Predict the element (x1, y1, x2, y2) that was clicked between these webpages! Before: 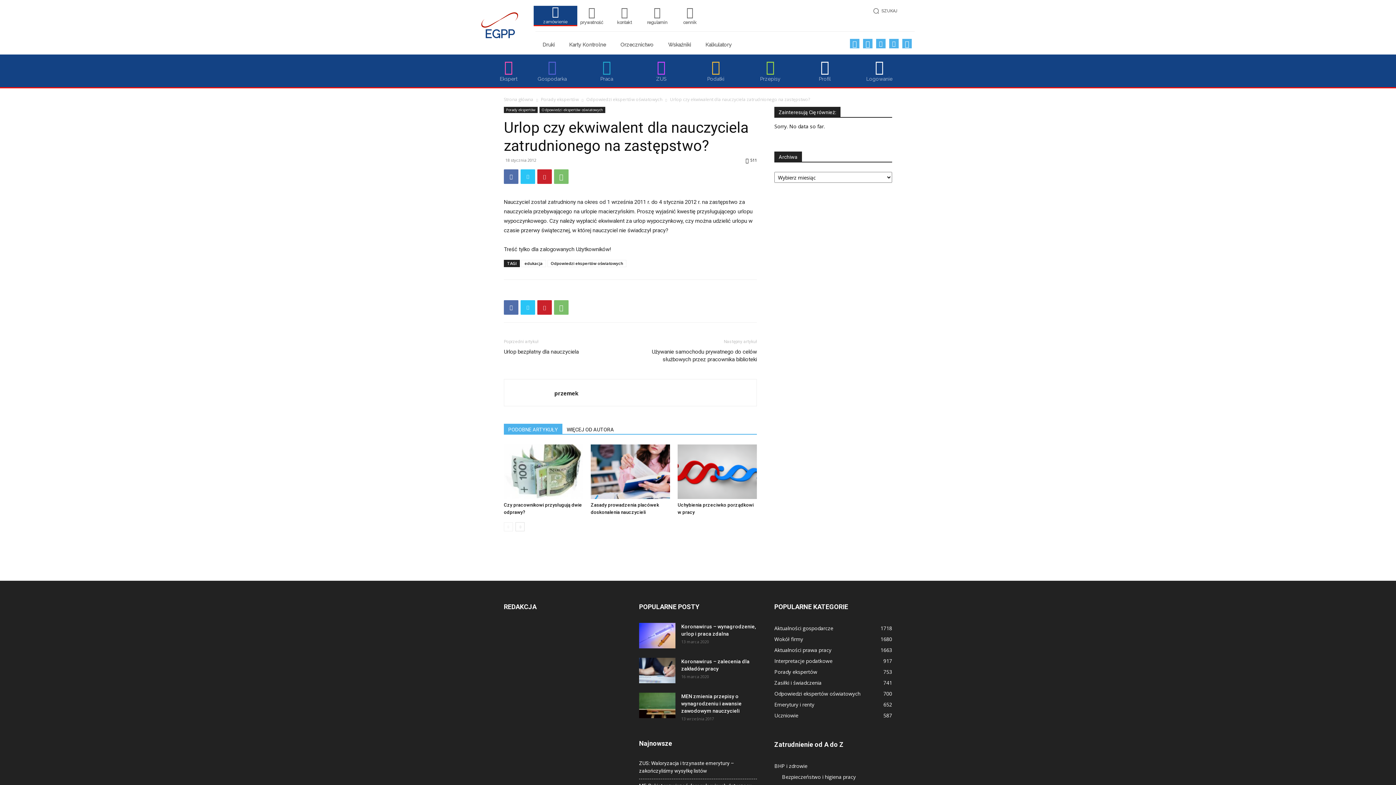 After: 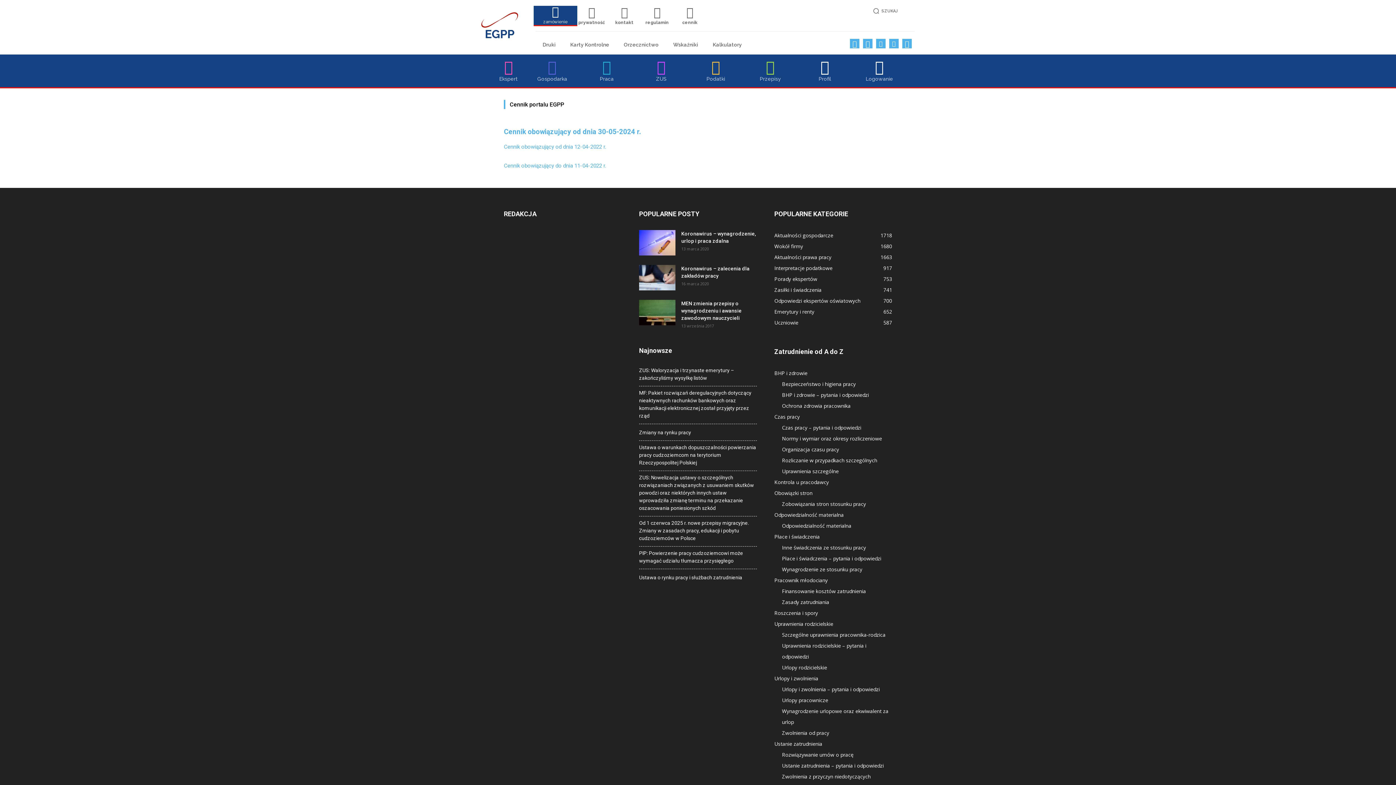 Action: bbox: (673, 6, 706, 31) label: icon_box